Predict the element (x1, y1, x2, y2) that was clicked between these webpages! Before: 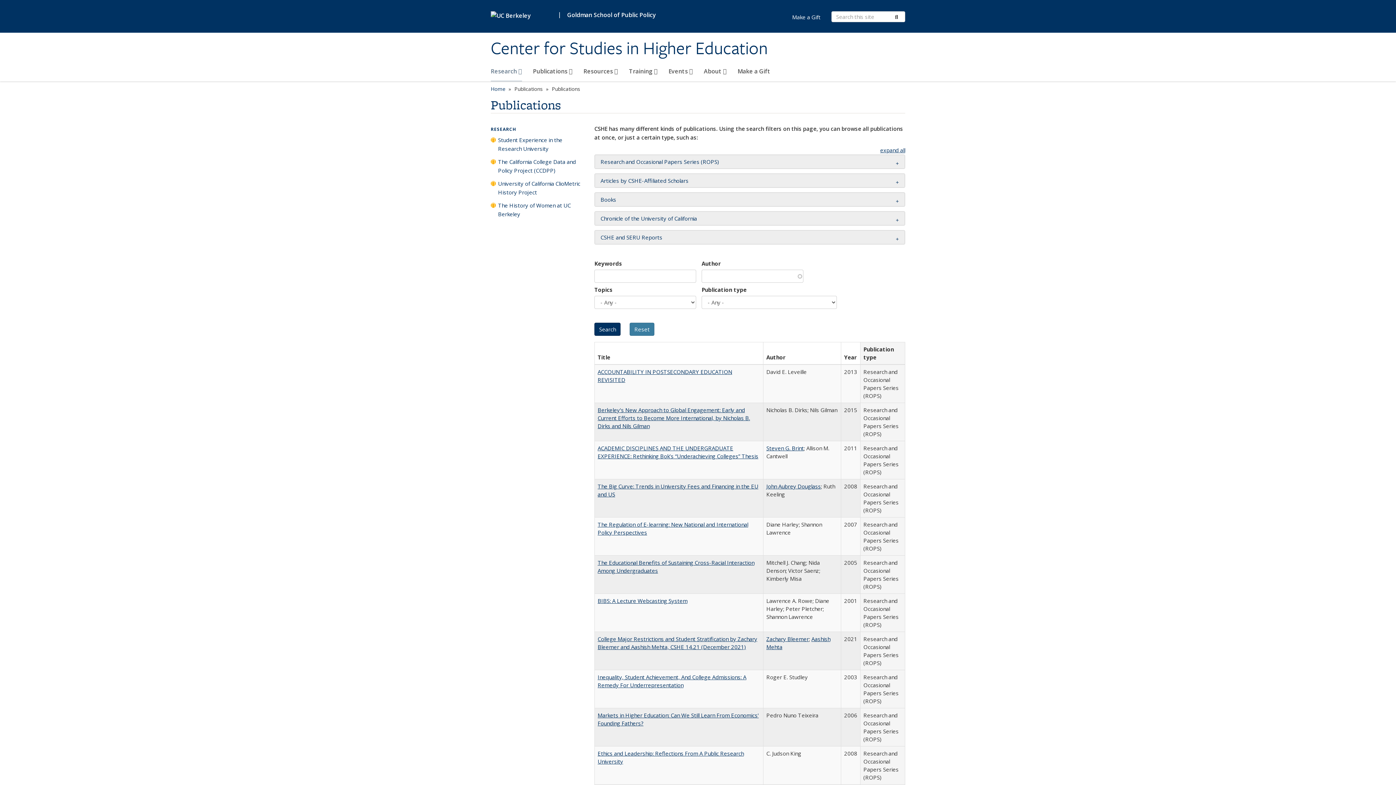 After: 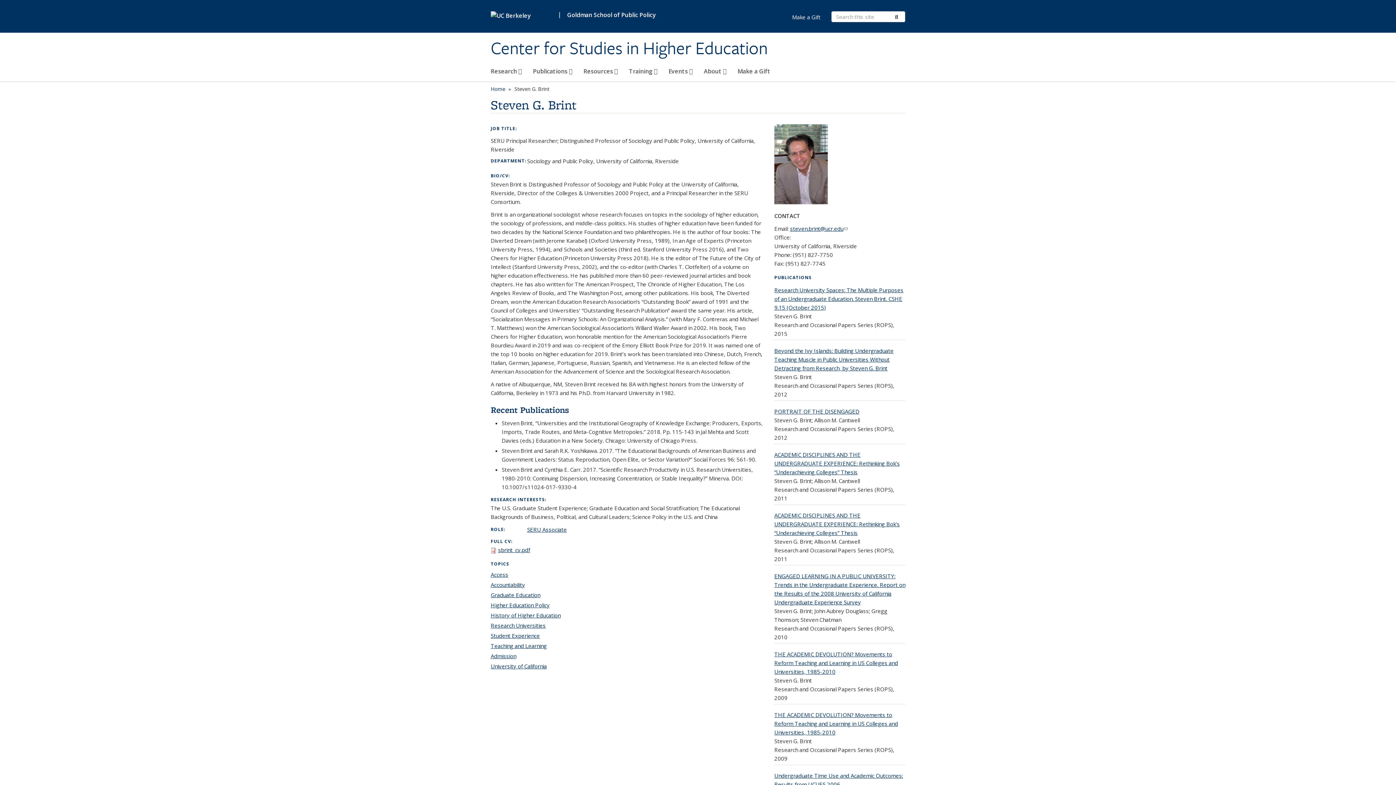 Action: label: Steven G. Brint bbox: (766, 444, 804, 452)